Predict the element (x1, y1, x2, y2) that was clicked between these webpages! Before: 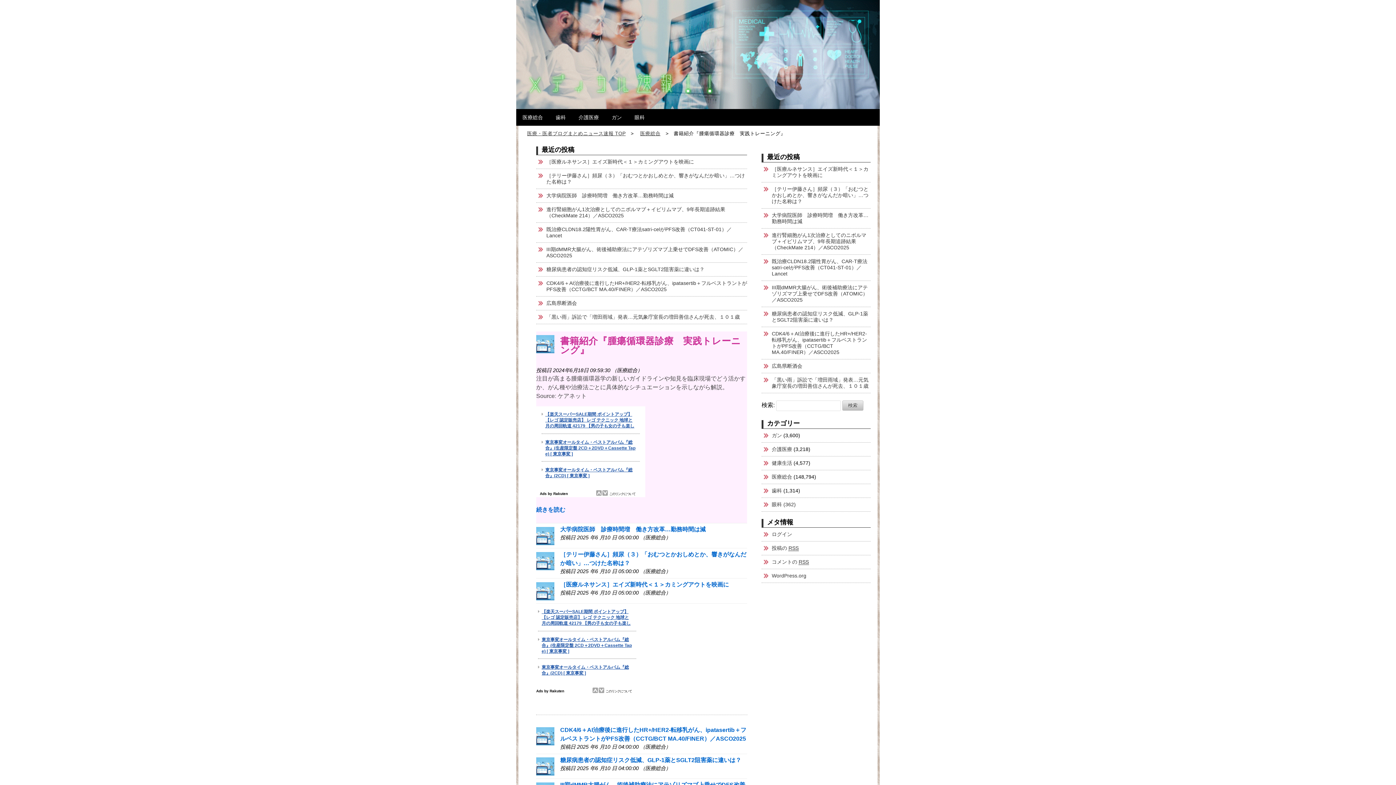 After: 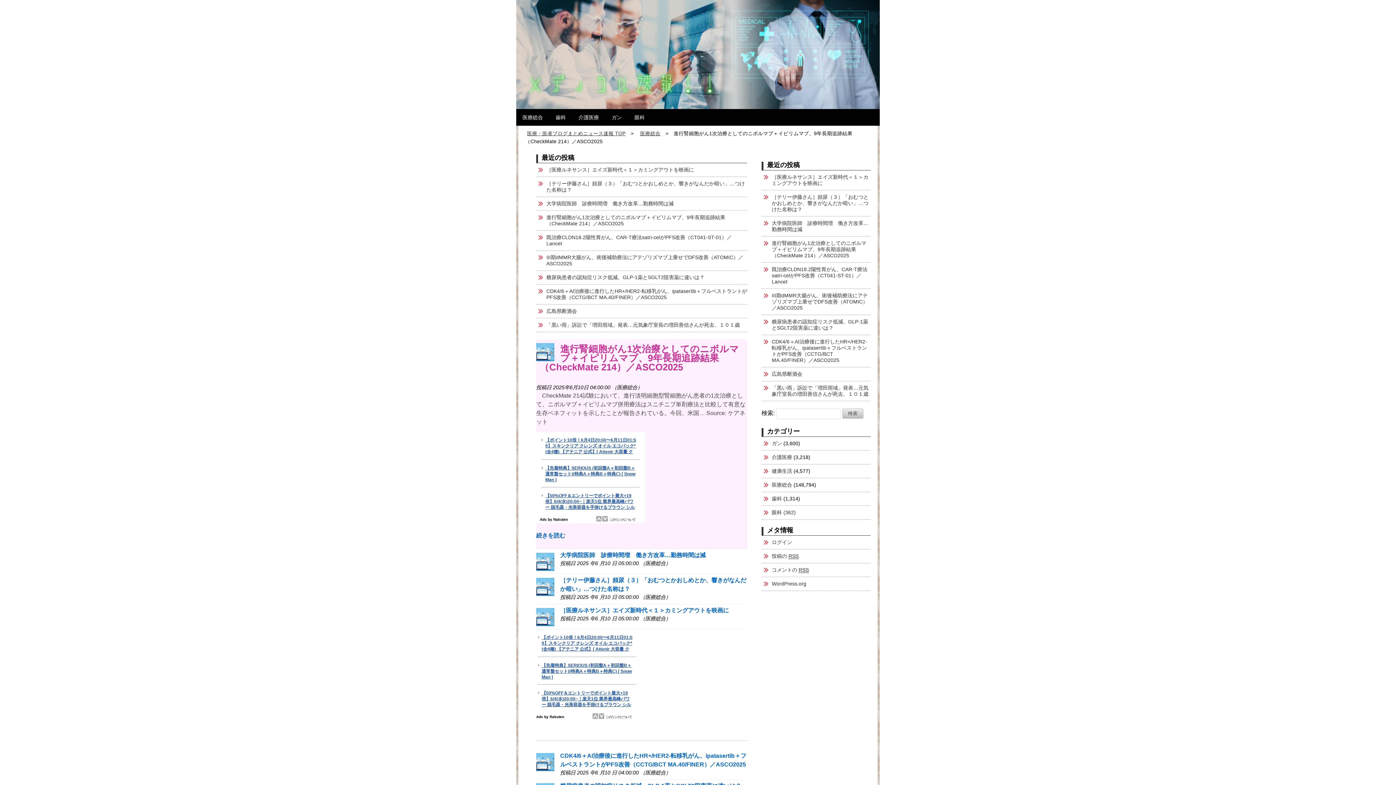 Action: label: 進行腎細胞がん1次治療としてのニボルマブ＋イピリムマブ、9年長期追跡結果（CheckMate 214）／ASCO2025 bbox: (772, 232, 866, 250)